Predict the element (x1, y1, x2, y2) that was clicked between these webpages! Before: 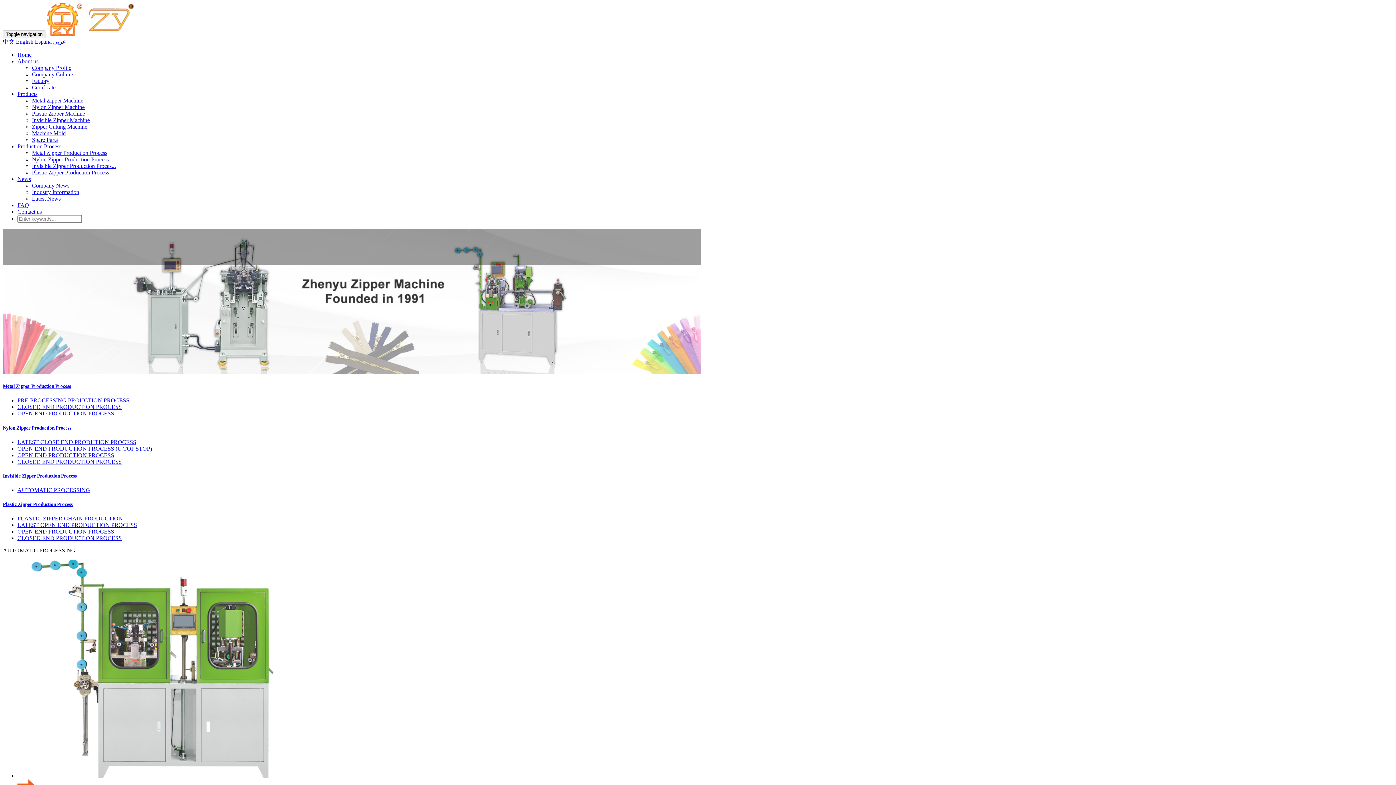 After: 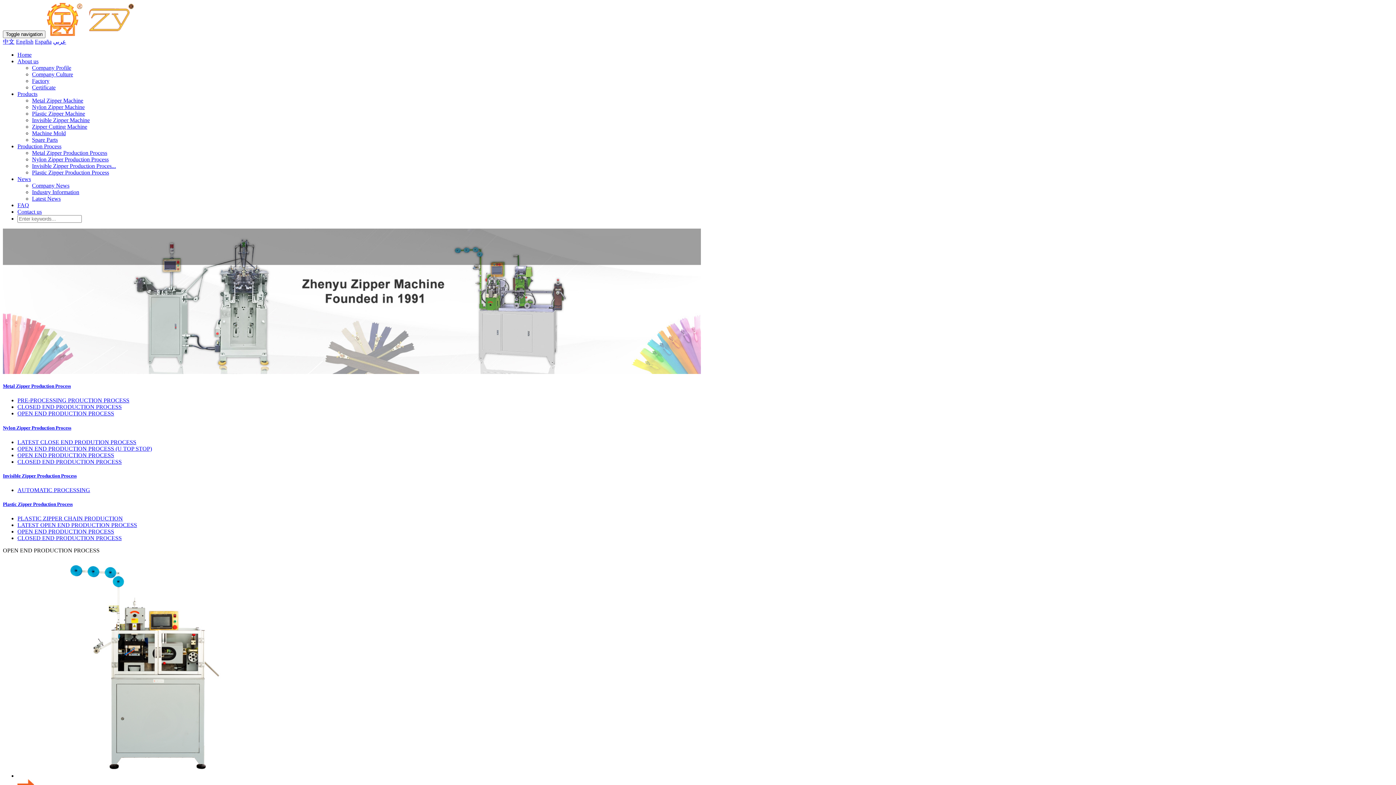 Action: label: OPEN END PRODUCTION PROCESS bbox: (17, 528, 114, 535)